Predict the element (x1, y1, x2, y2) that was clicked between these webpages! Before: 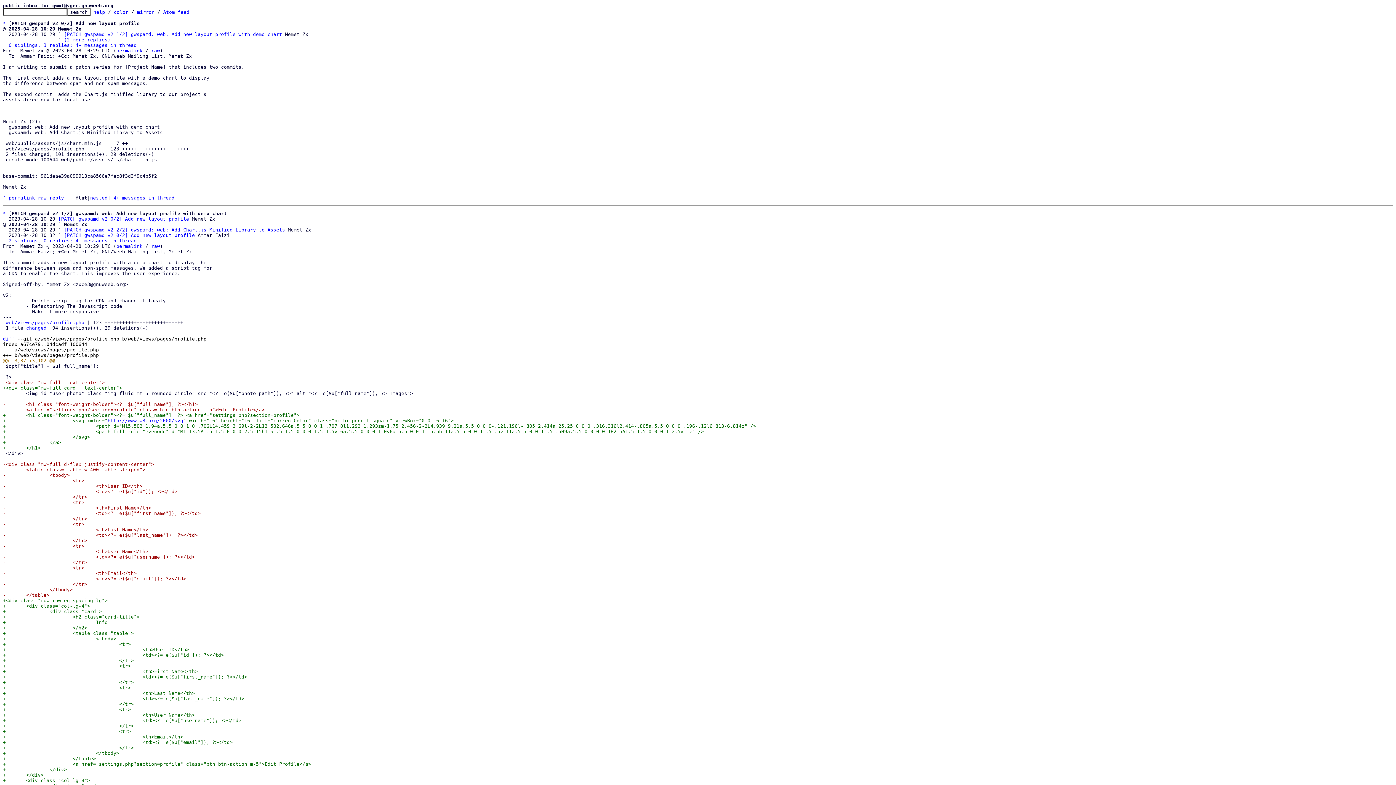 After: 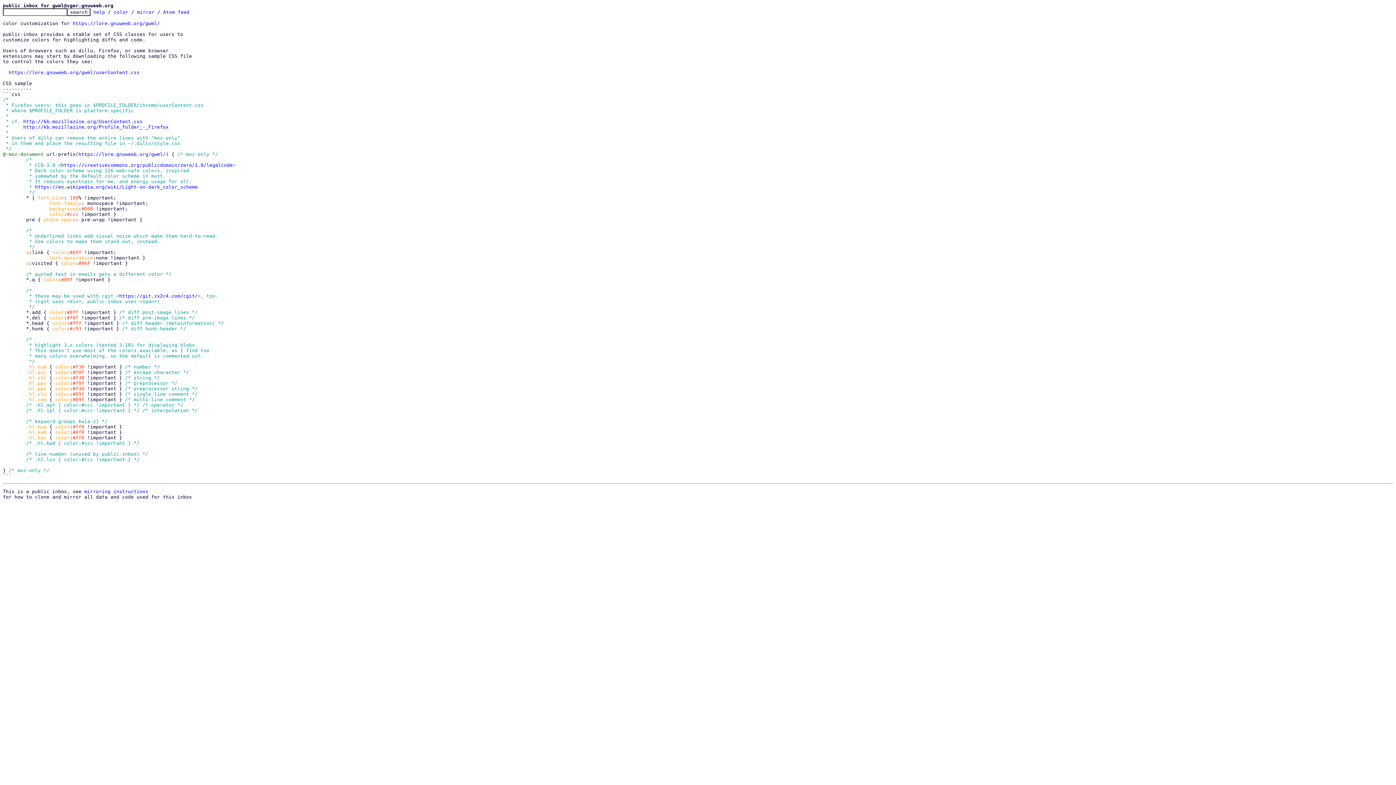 Action: bbox: (113, 9, 128, 14) label: color